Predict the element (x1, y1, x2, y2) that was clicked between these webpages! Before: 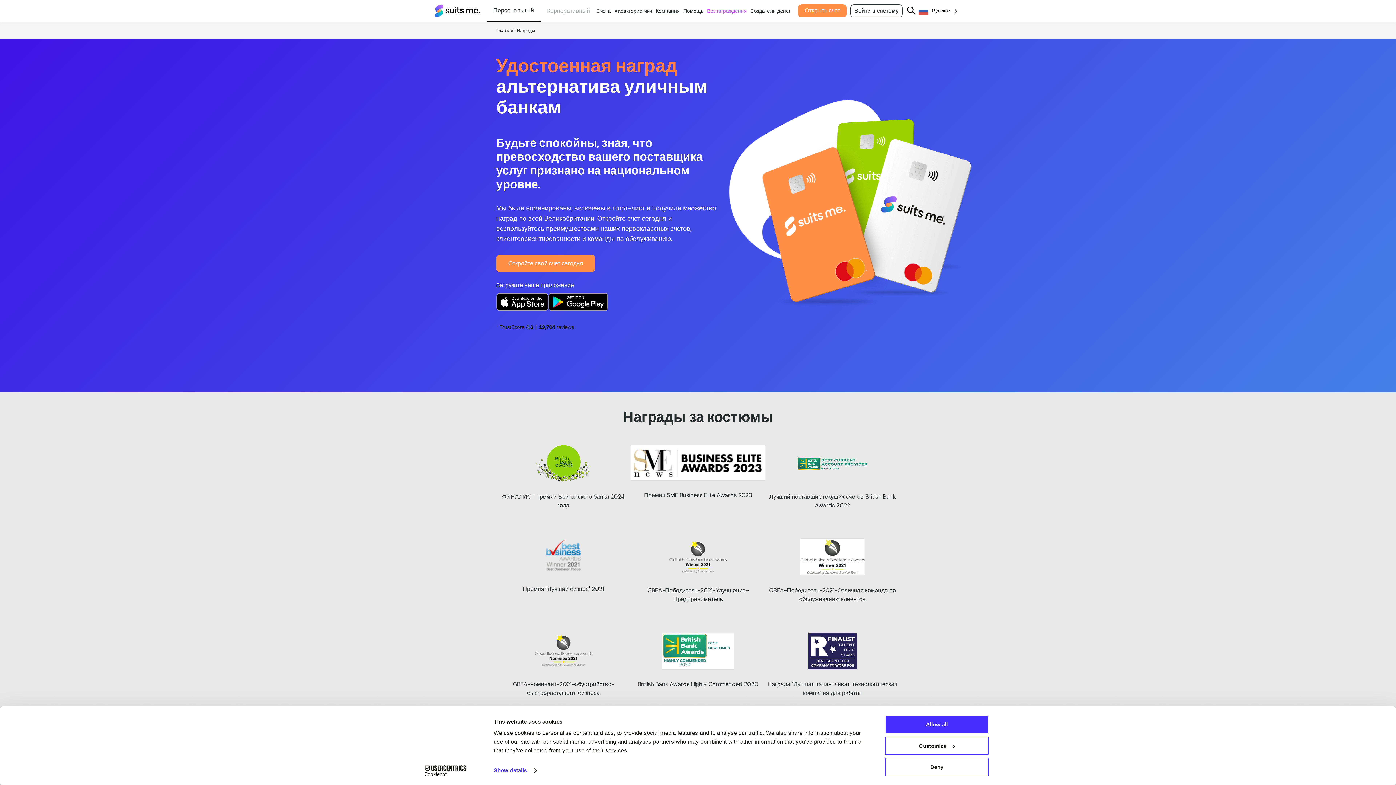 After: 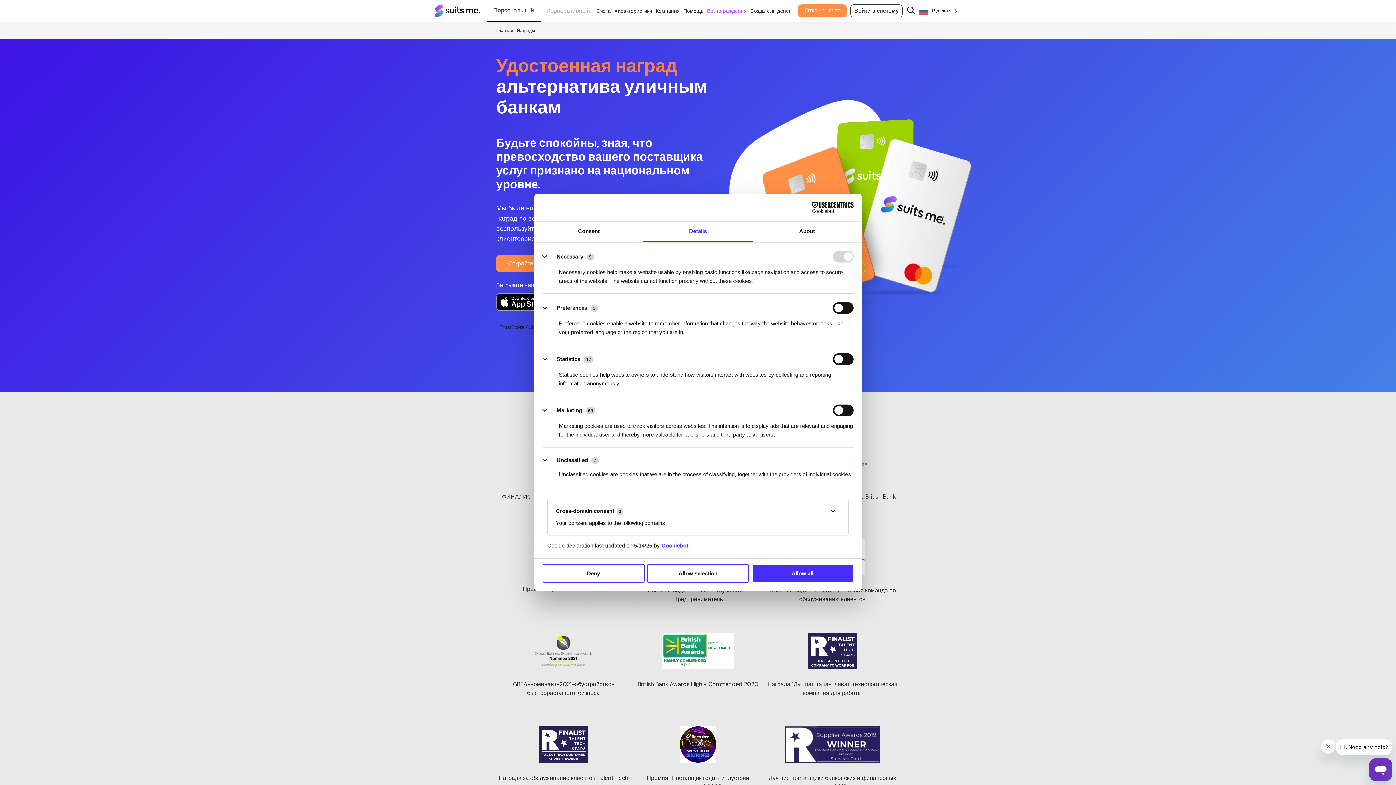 Action: label: Customize bbox: (885, 736, 989, 755)